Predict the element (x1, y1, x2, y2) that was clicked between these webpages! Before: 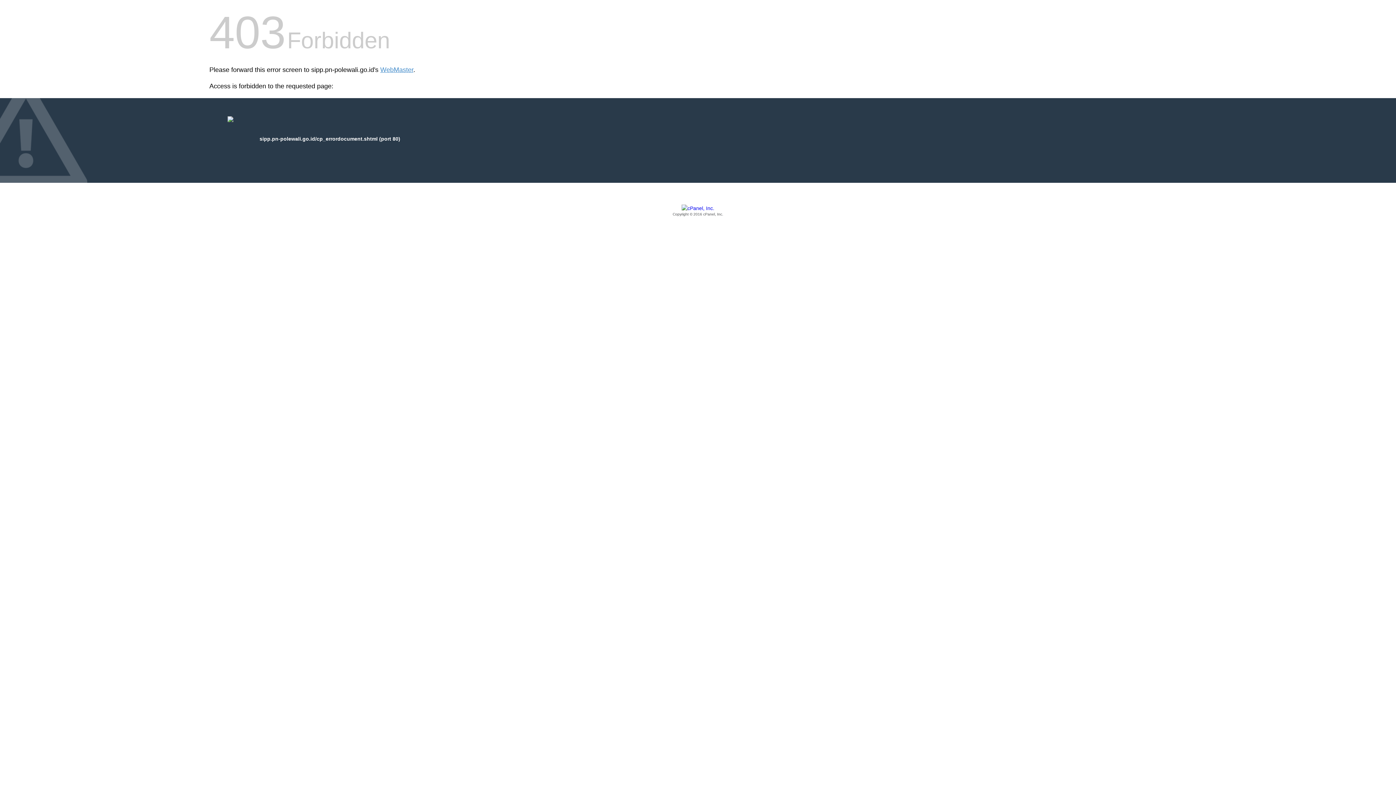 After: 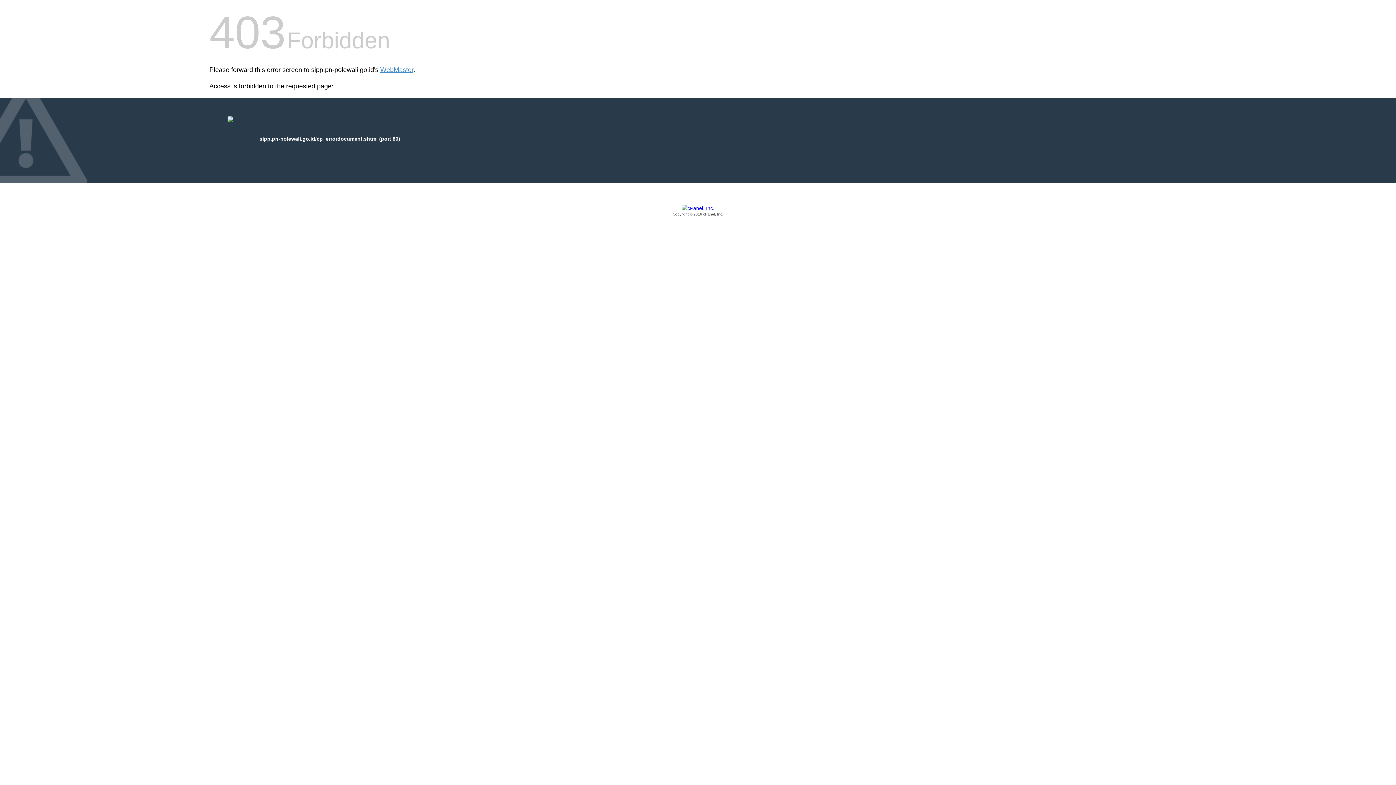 Action: bbox: (209, 205, 1186, 217) label: Copyright © 2016 cPanel, Inc.